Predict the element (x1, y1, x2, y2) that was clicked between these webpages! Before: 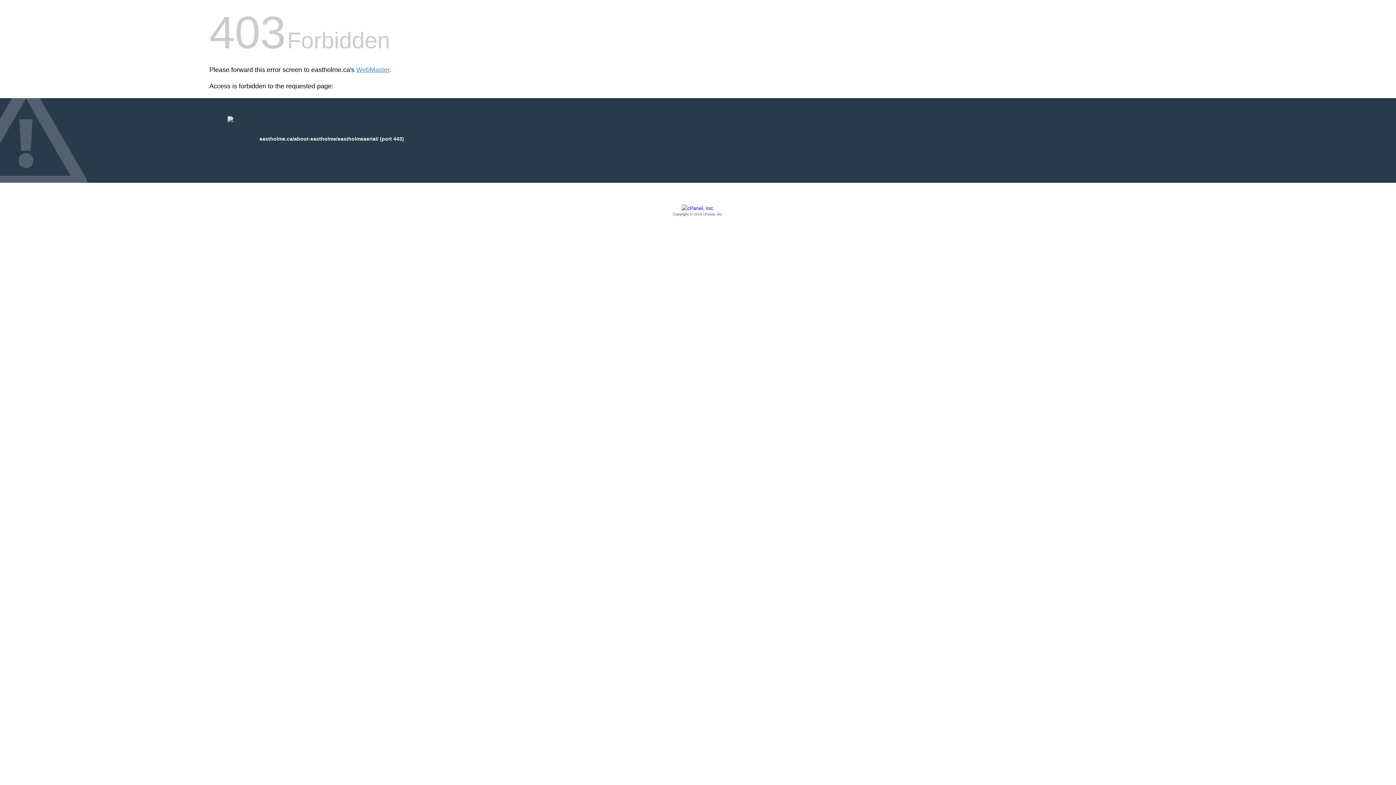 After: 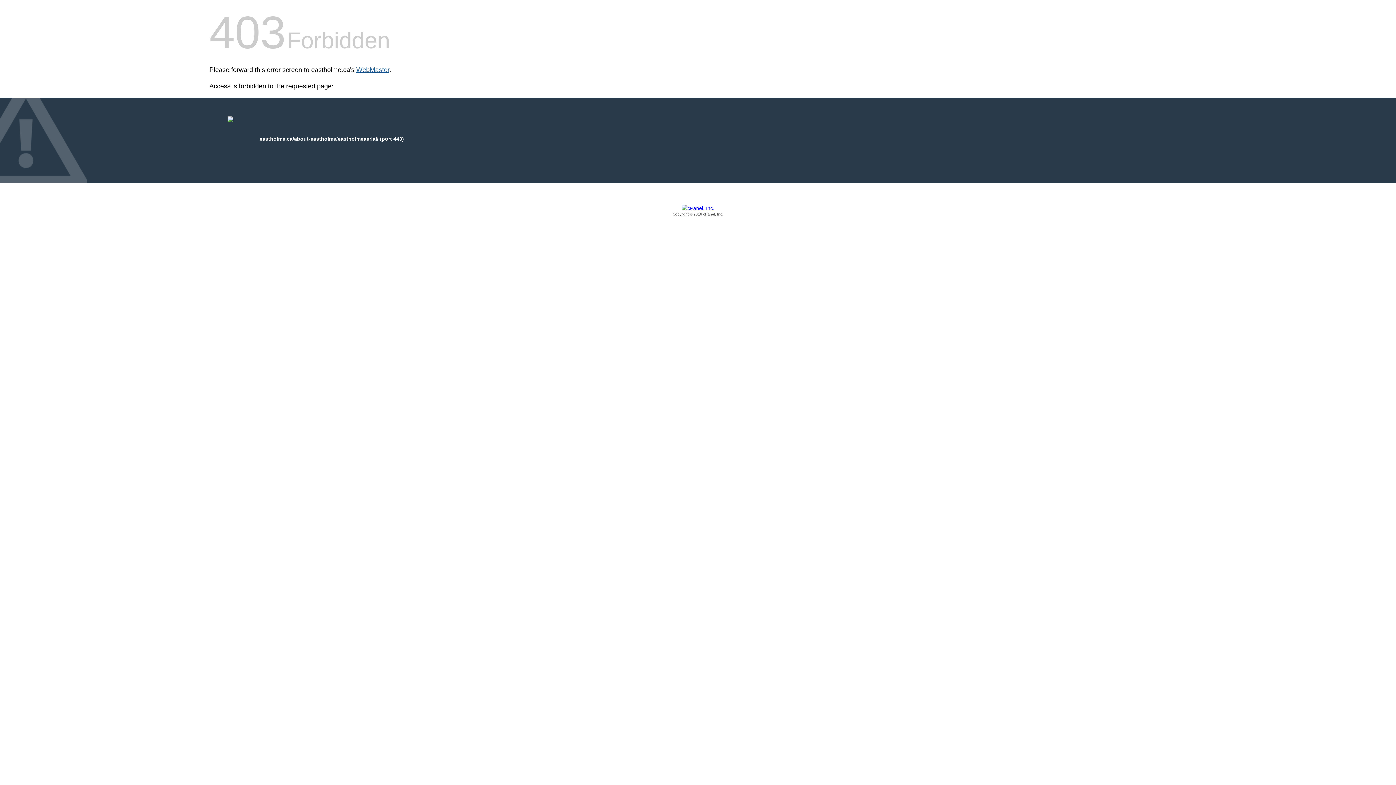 Action: label: WebMaster bbox: (356, 66, 389, 73)